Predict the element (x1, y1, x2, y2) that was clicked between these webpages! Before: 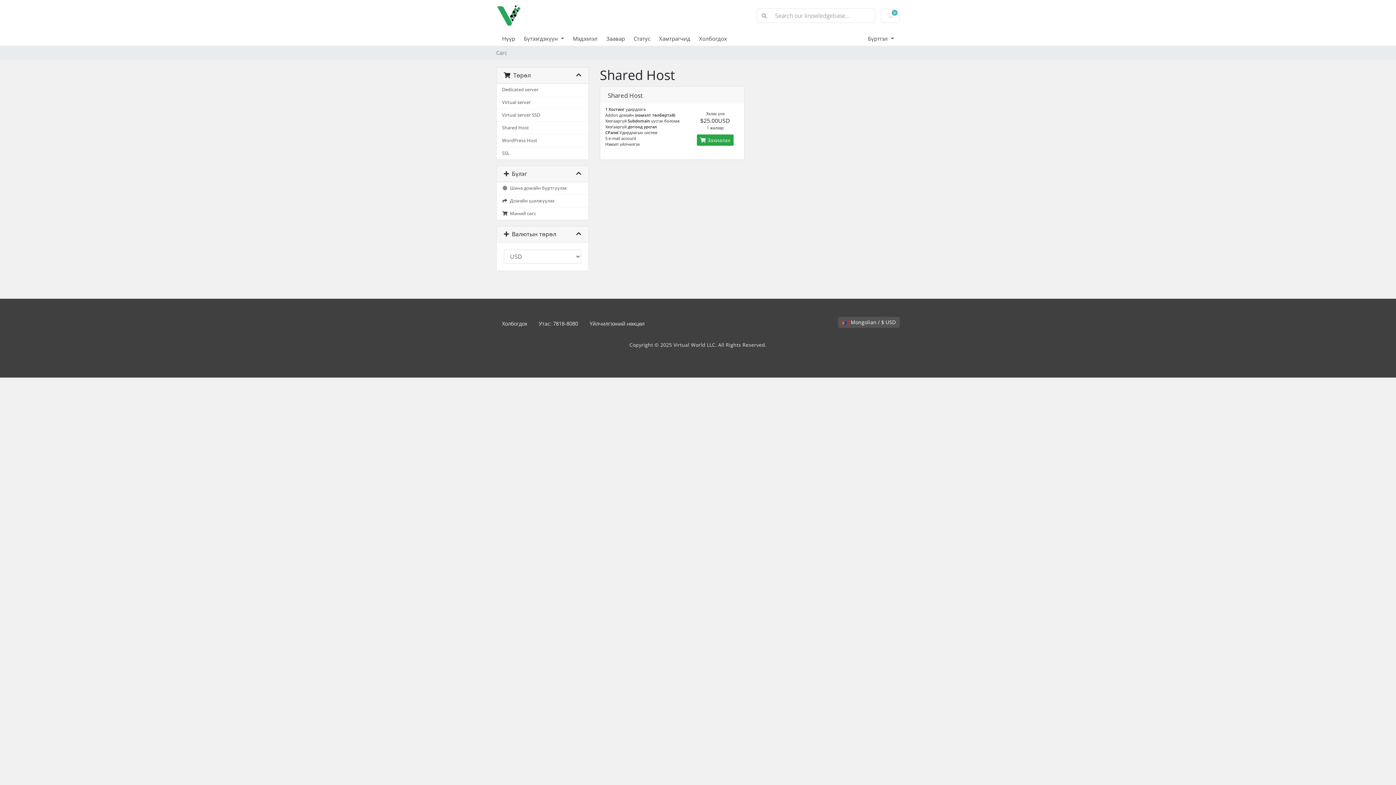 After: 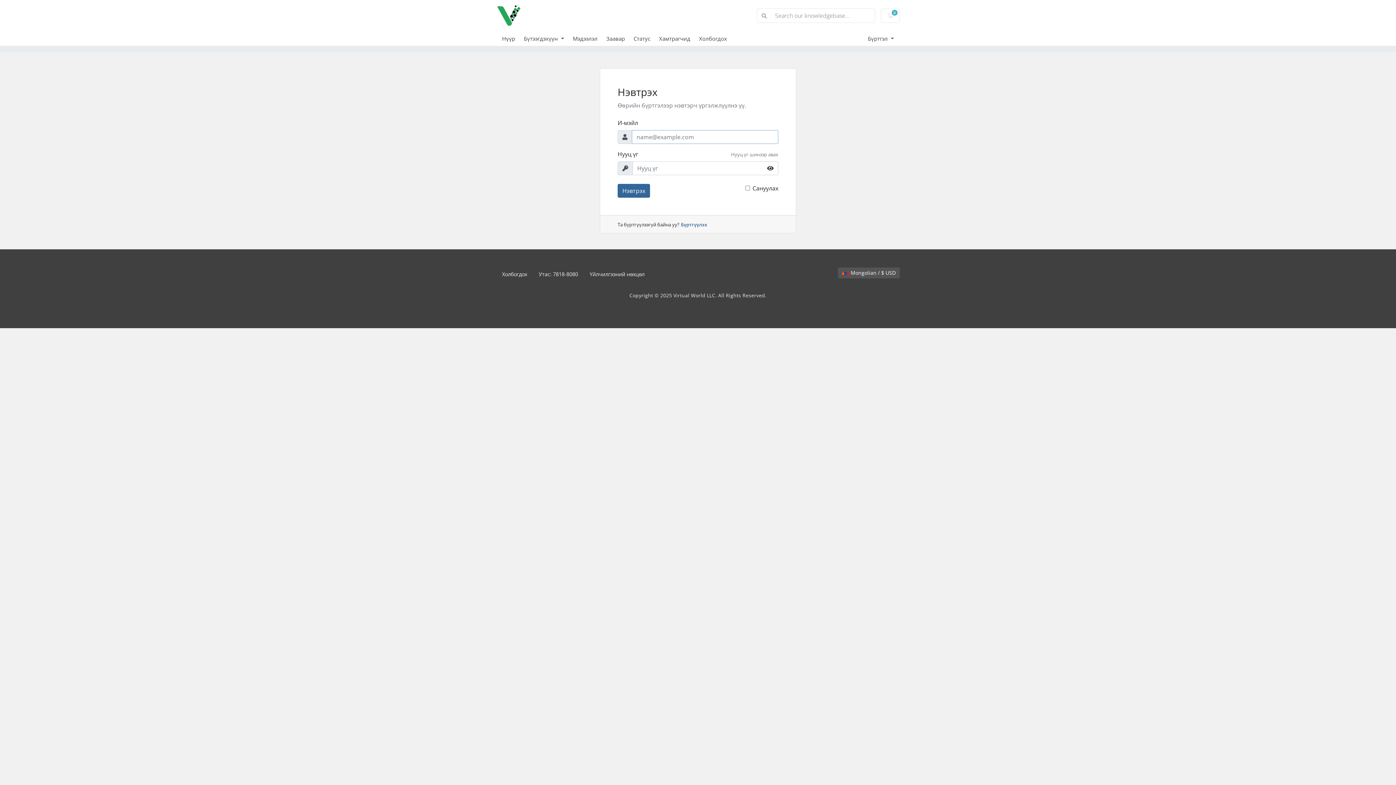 Action: bbox: (633, 34, 659, 42) label: Статус